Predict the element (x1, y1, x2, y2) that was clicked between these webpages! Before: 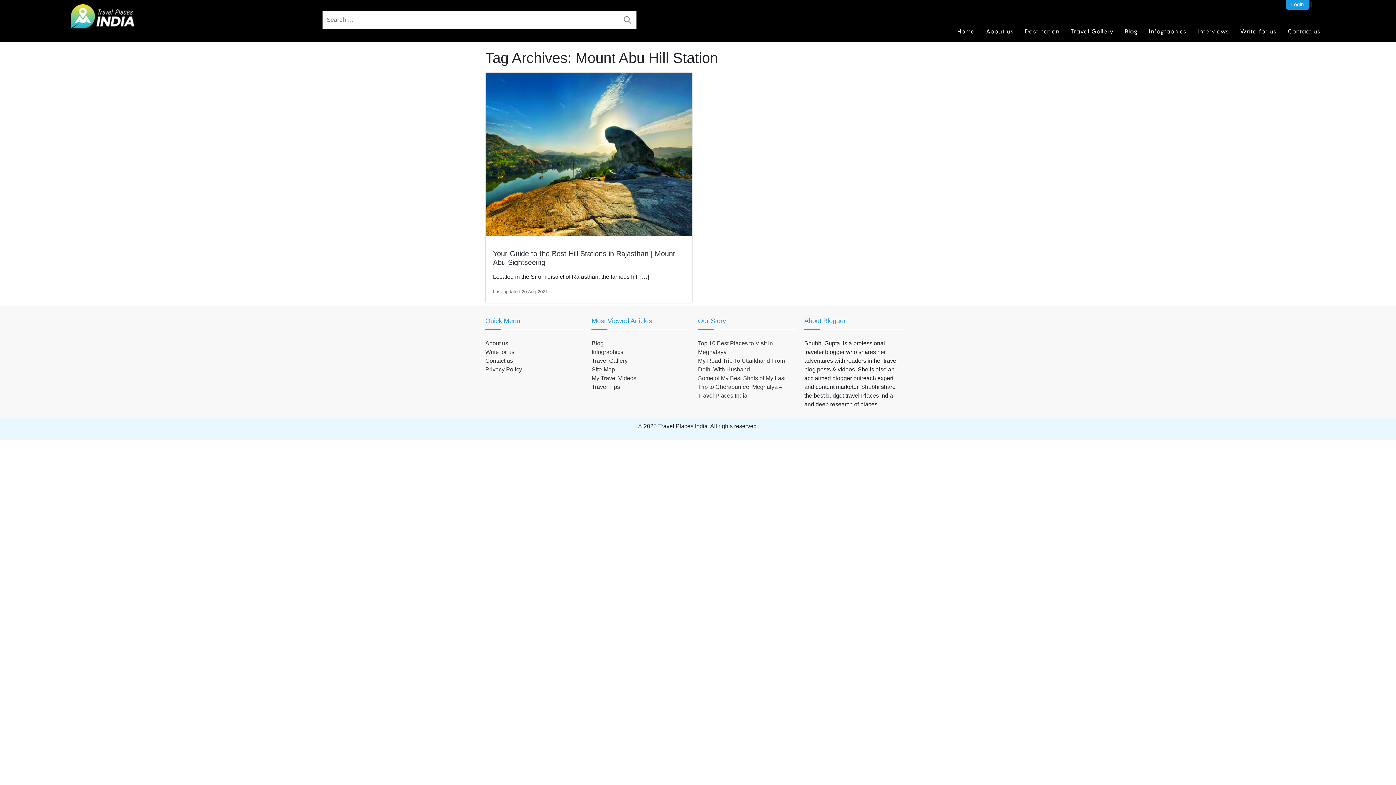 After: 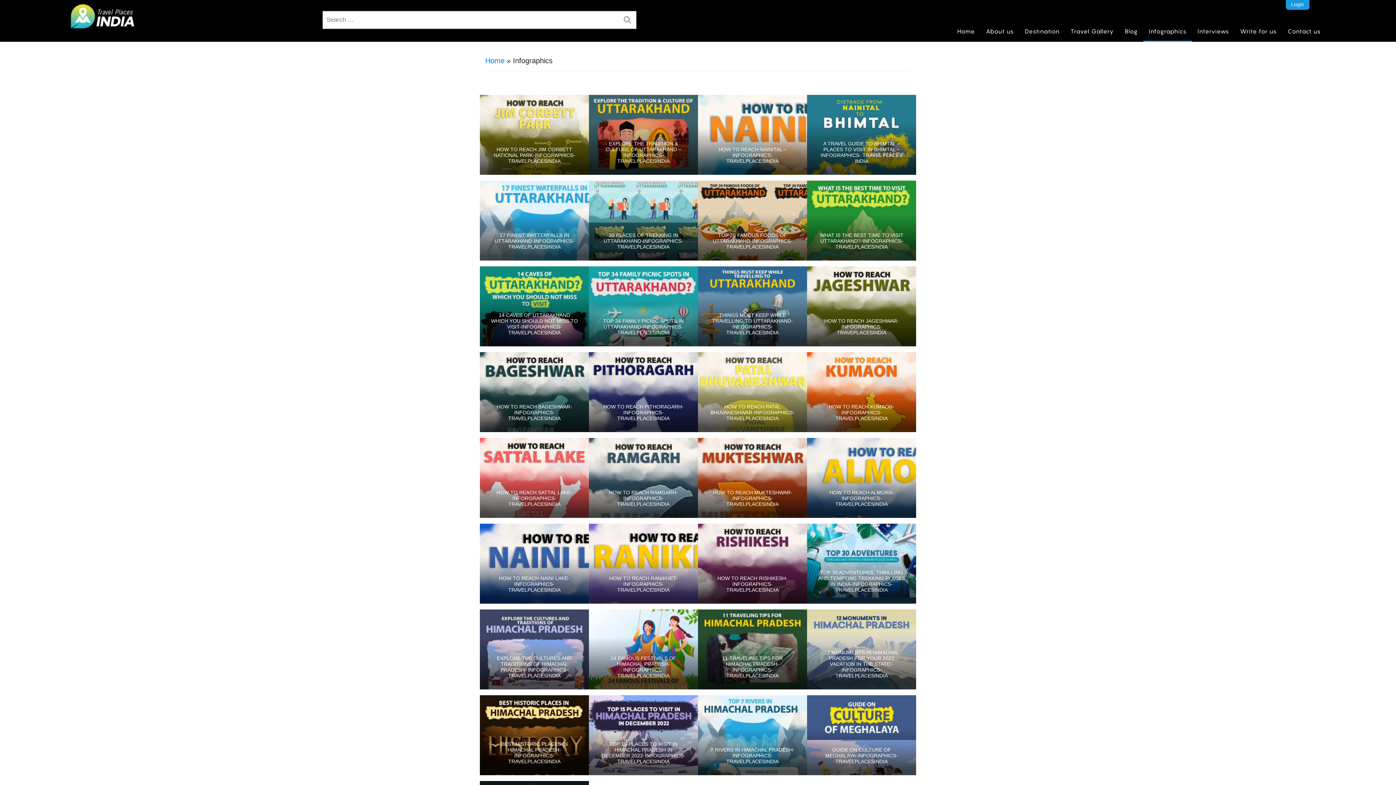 Action: bbox: (1143, 20, 1192, 41) label: Infographics